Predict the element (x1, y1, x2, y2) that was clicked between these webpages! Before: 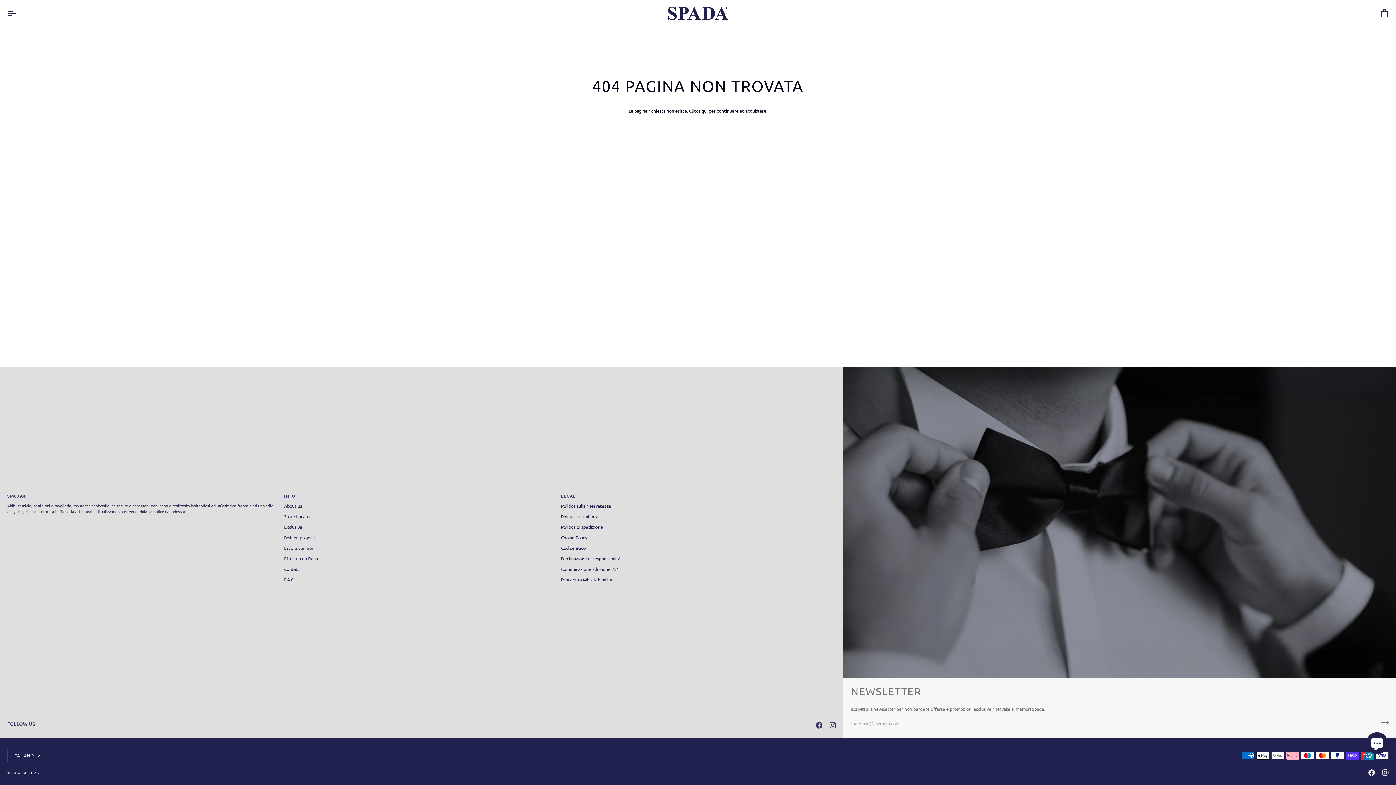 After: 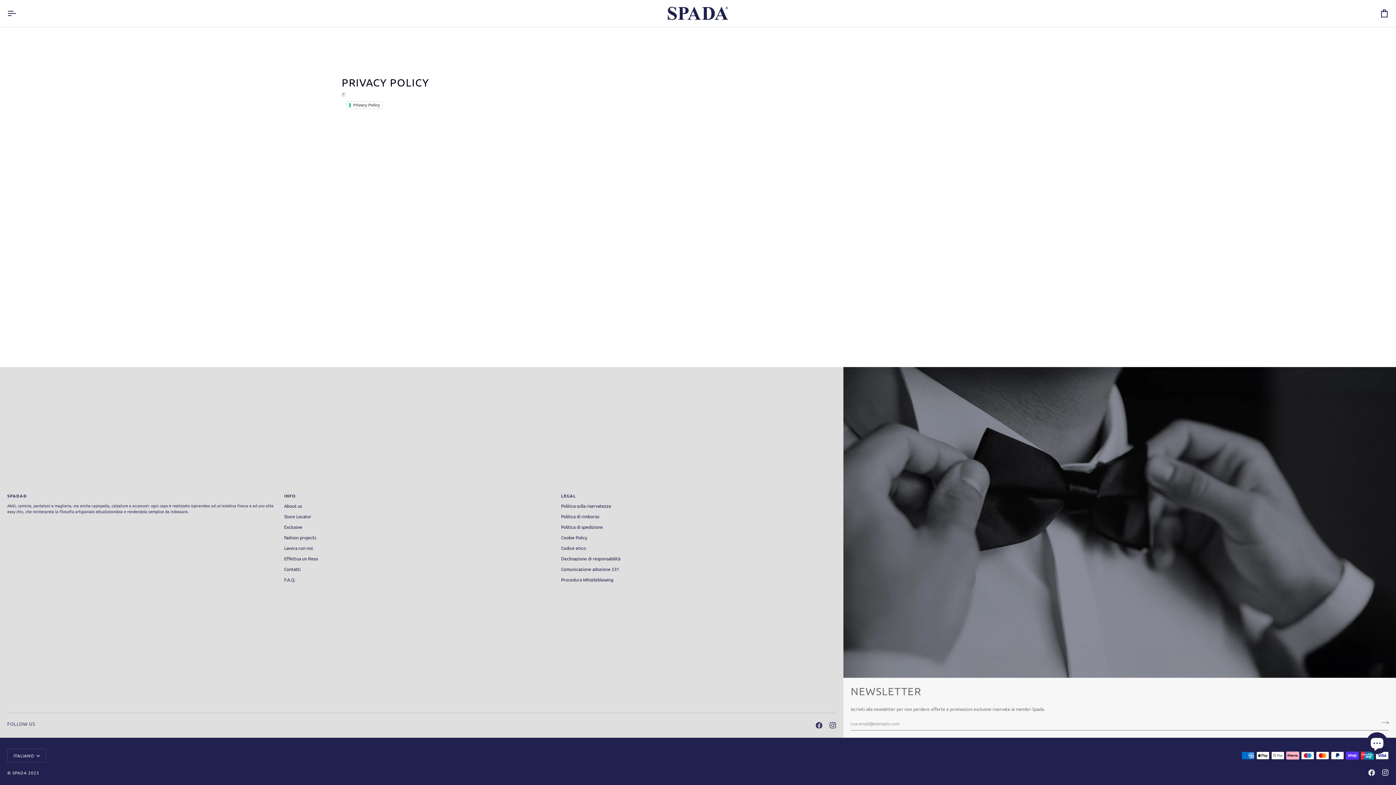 Action: label: Politica sulla riservatezza bbox: (561, 503, 611, 509)